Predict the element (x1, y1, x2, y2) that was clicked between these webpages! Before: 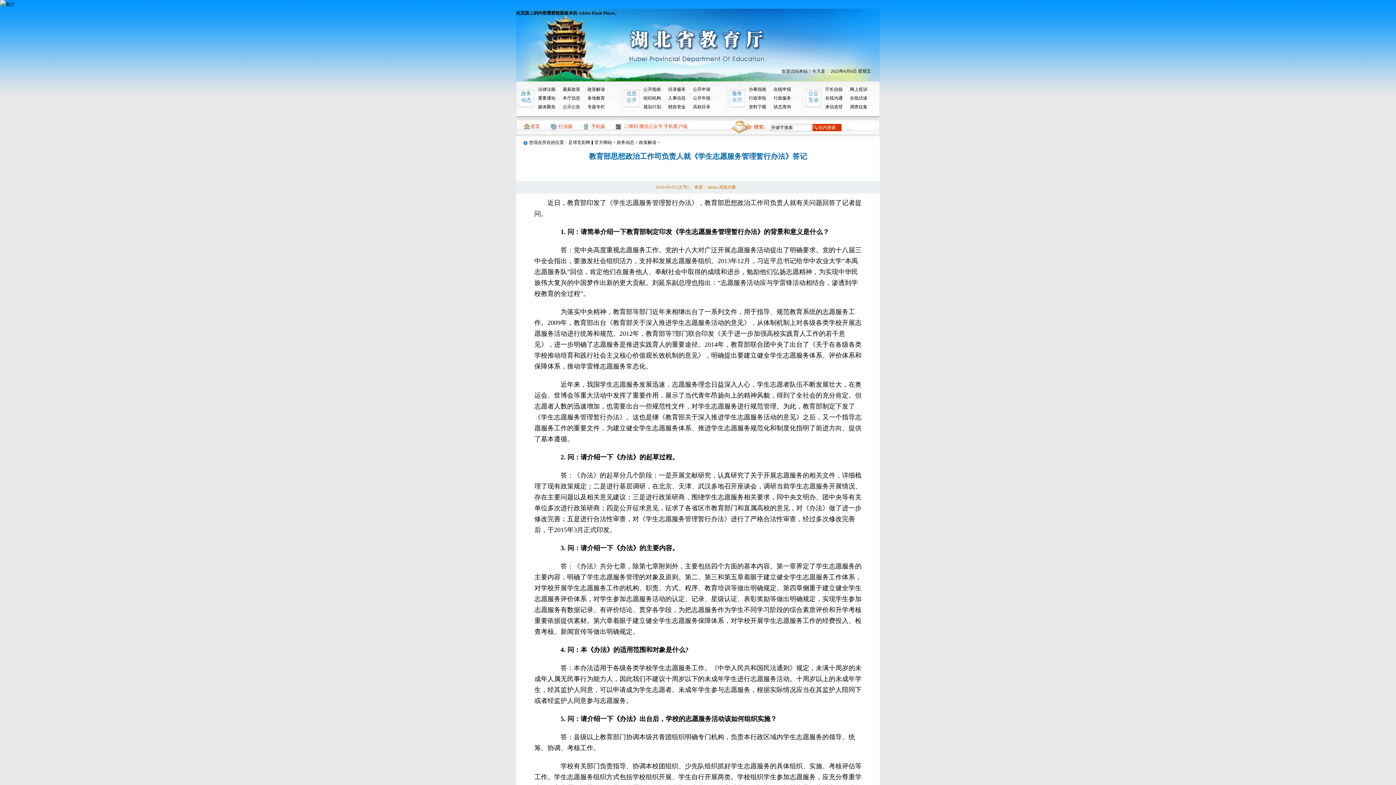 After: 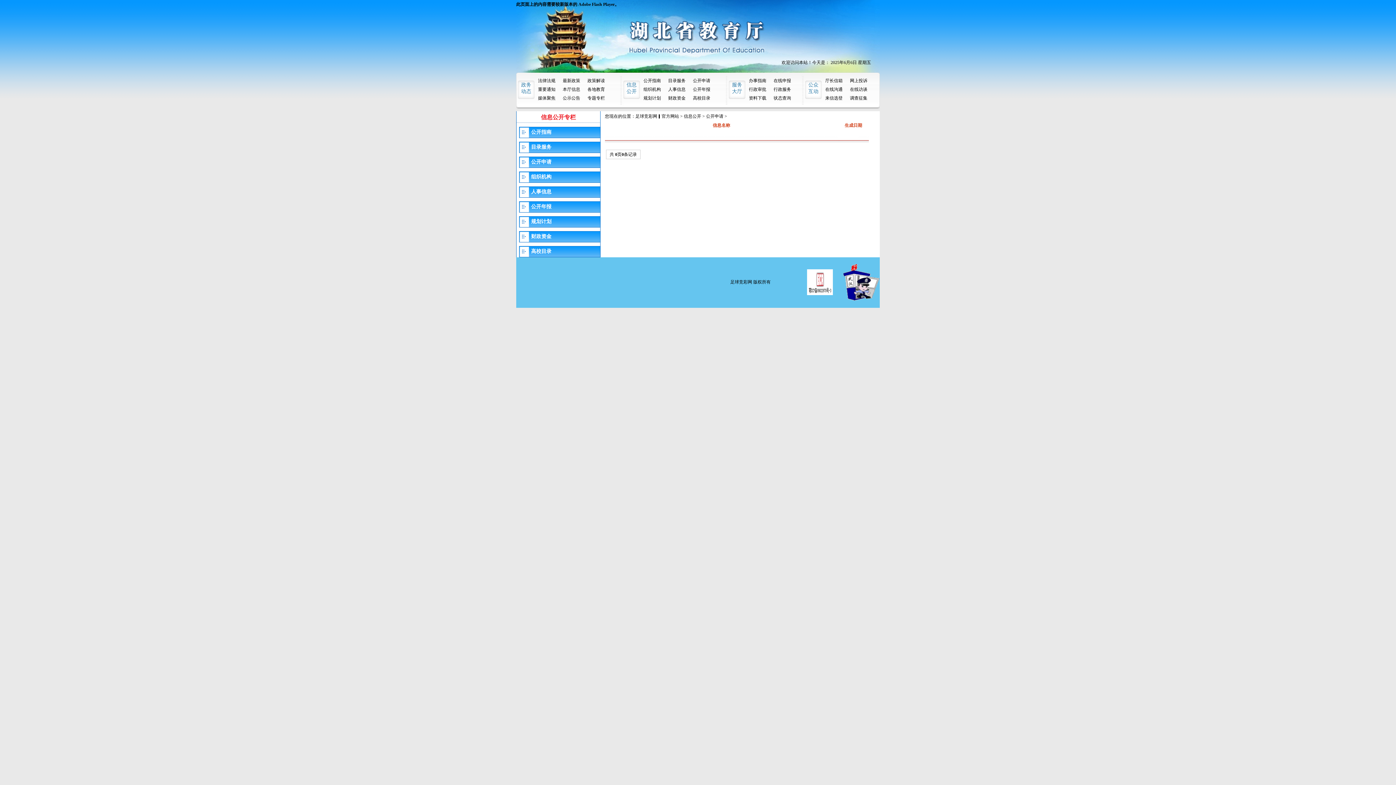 Action: bbox: (693, 85, 710, 93) label: 公开申请